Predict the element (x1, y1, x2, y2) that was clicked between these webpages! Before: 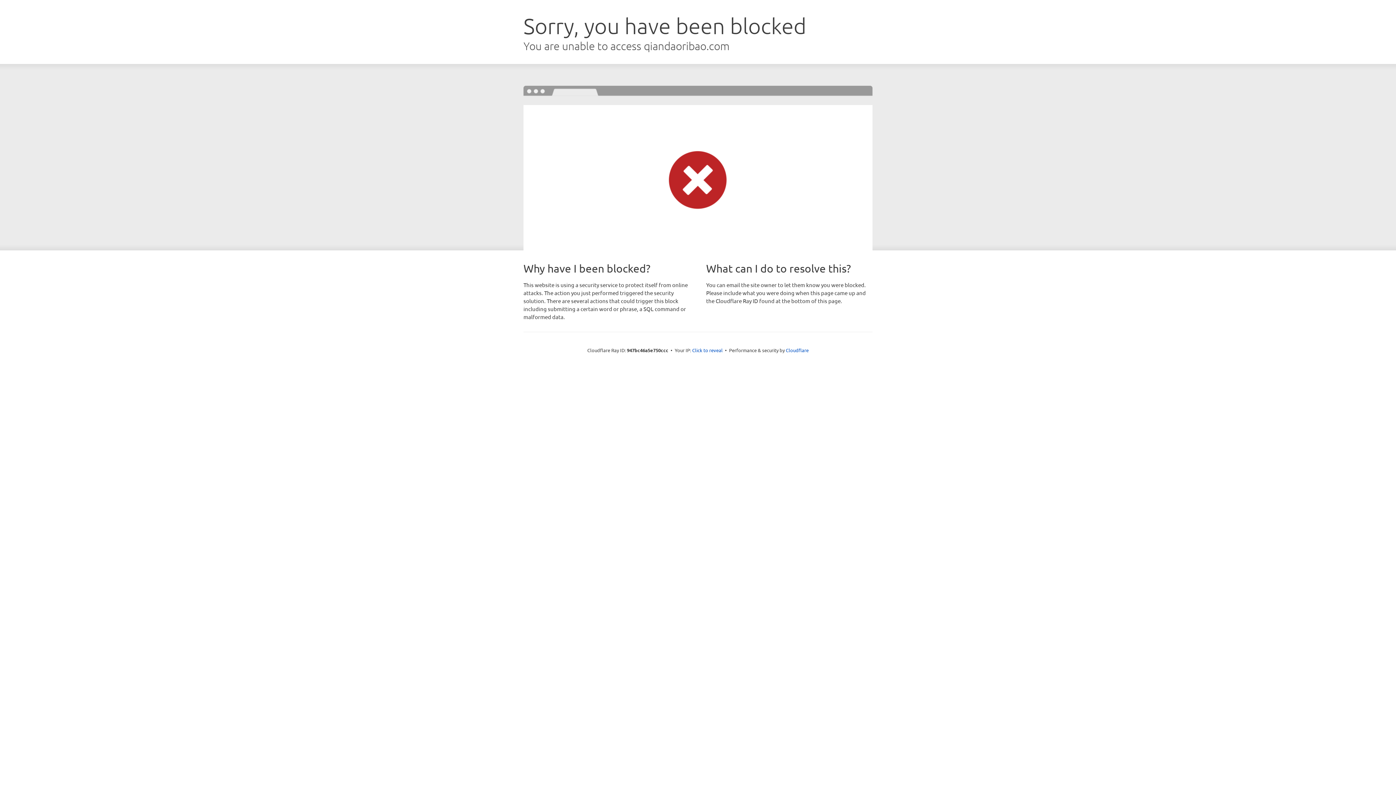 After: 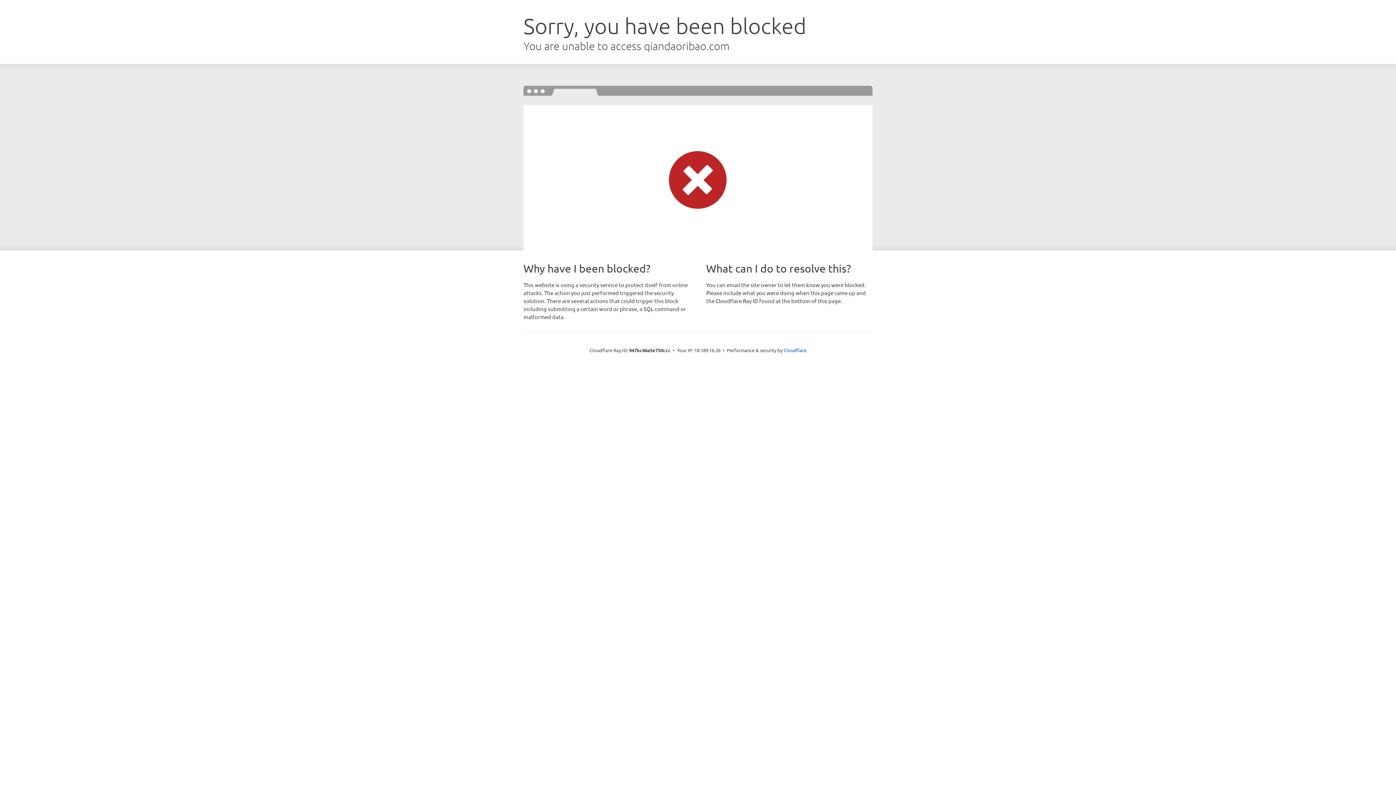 Action: bbox: (692, 346, 722, 353) label: Click to reveal